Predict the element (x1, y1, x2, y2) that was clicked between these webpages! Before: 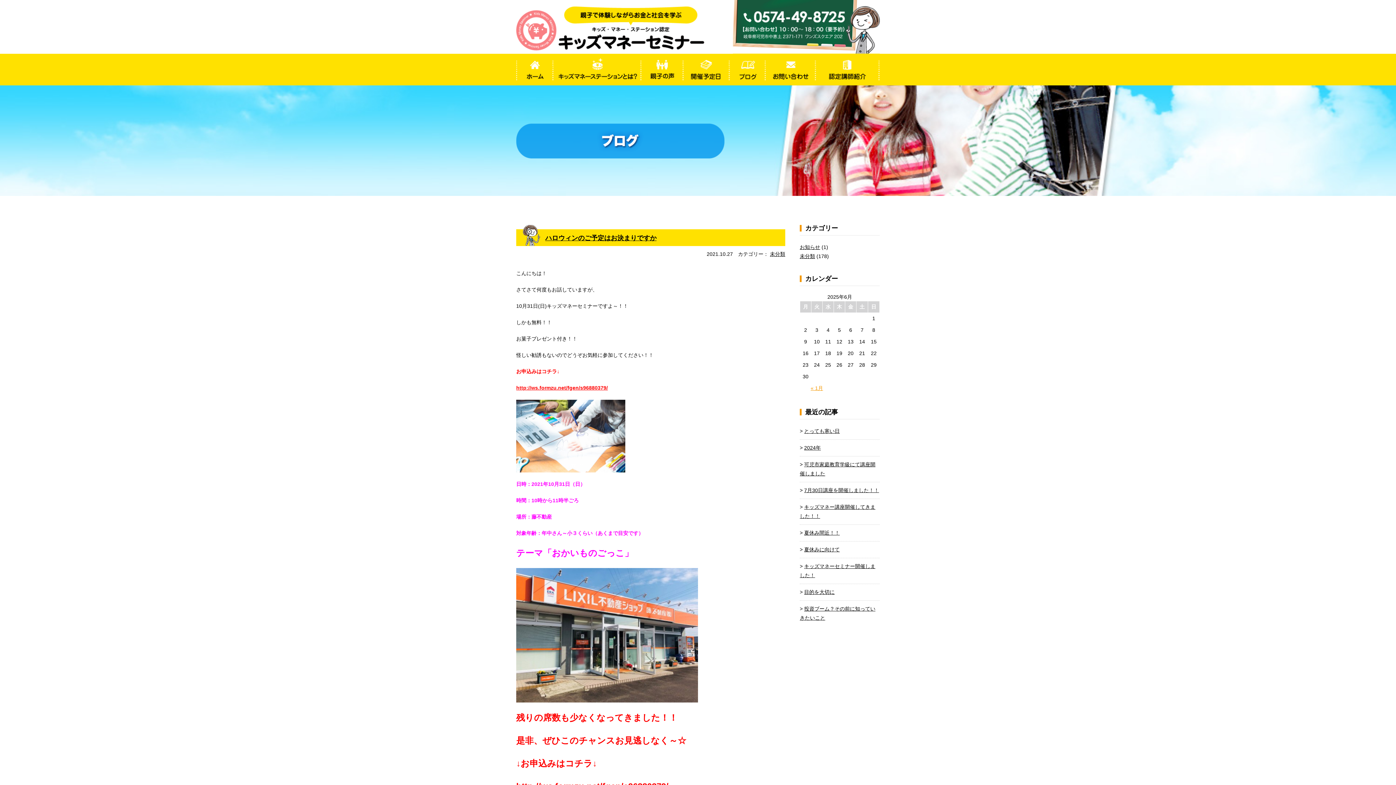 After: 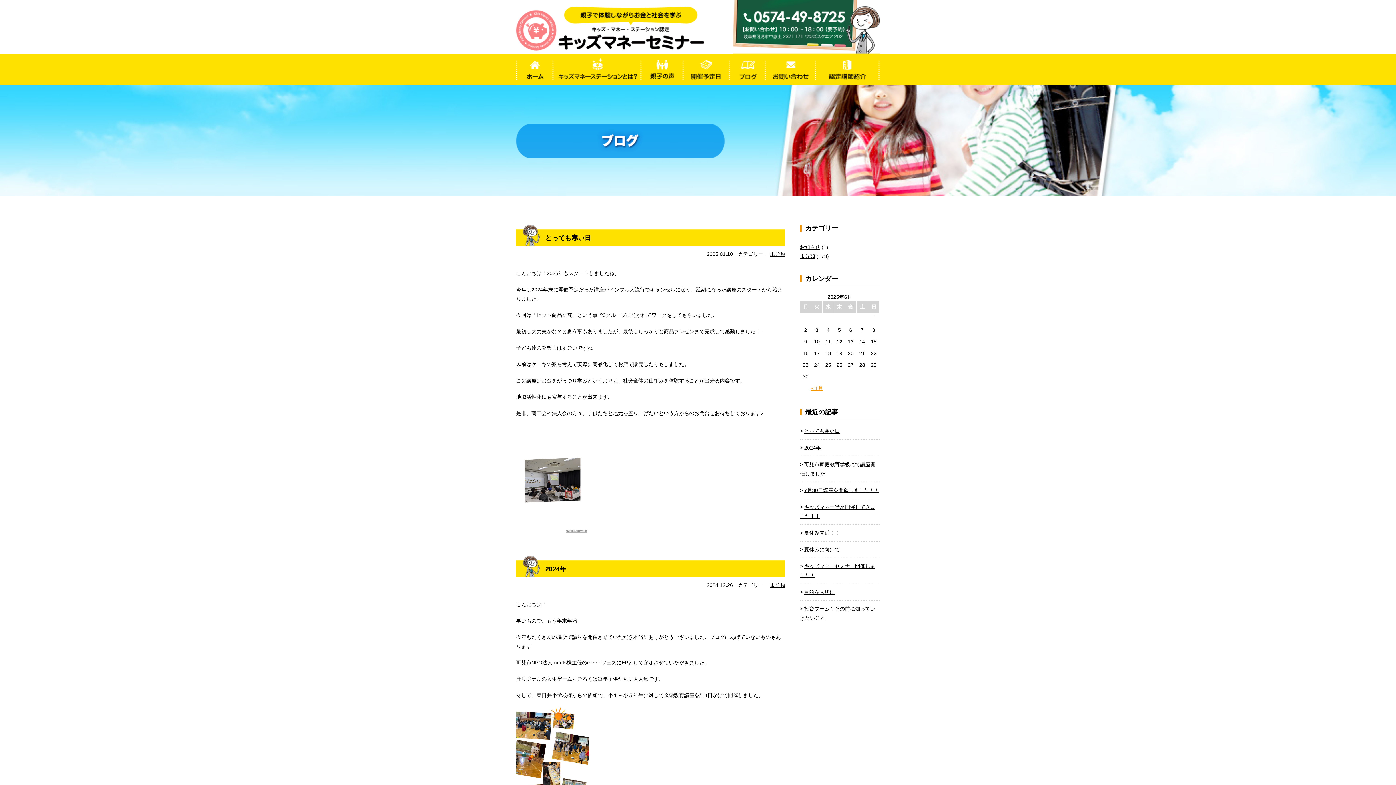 Action: label: 未分類 bbox: (800, 253, 815, 259)